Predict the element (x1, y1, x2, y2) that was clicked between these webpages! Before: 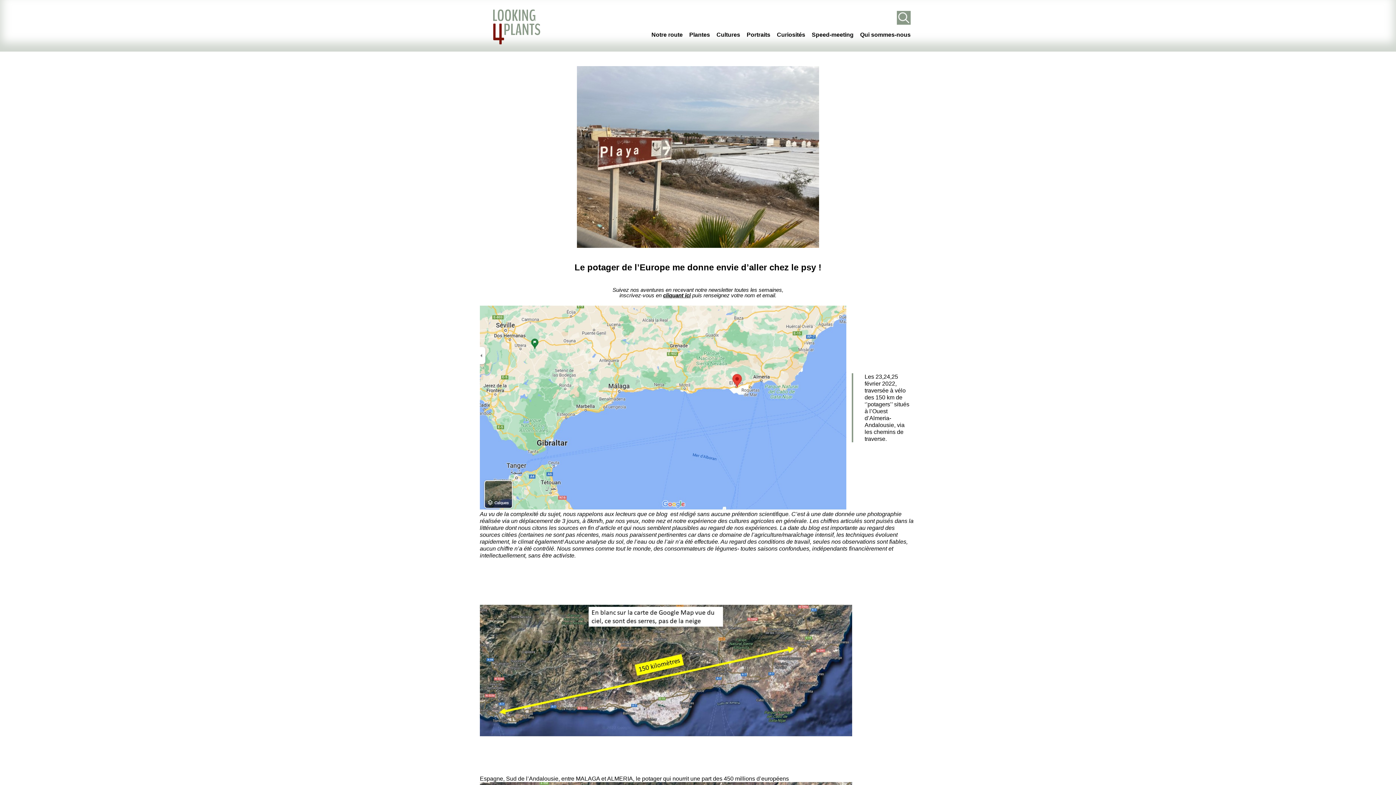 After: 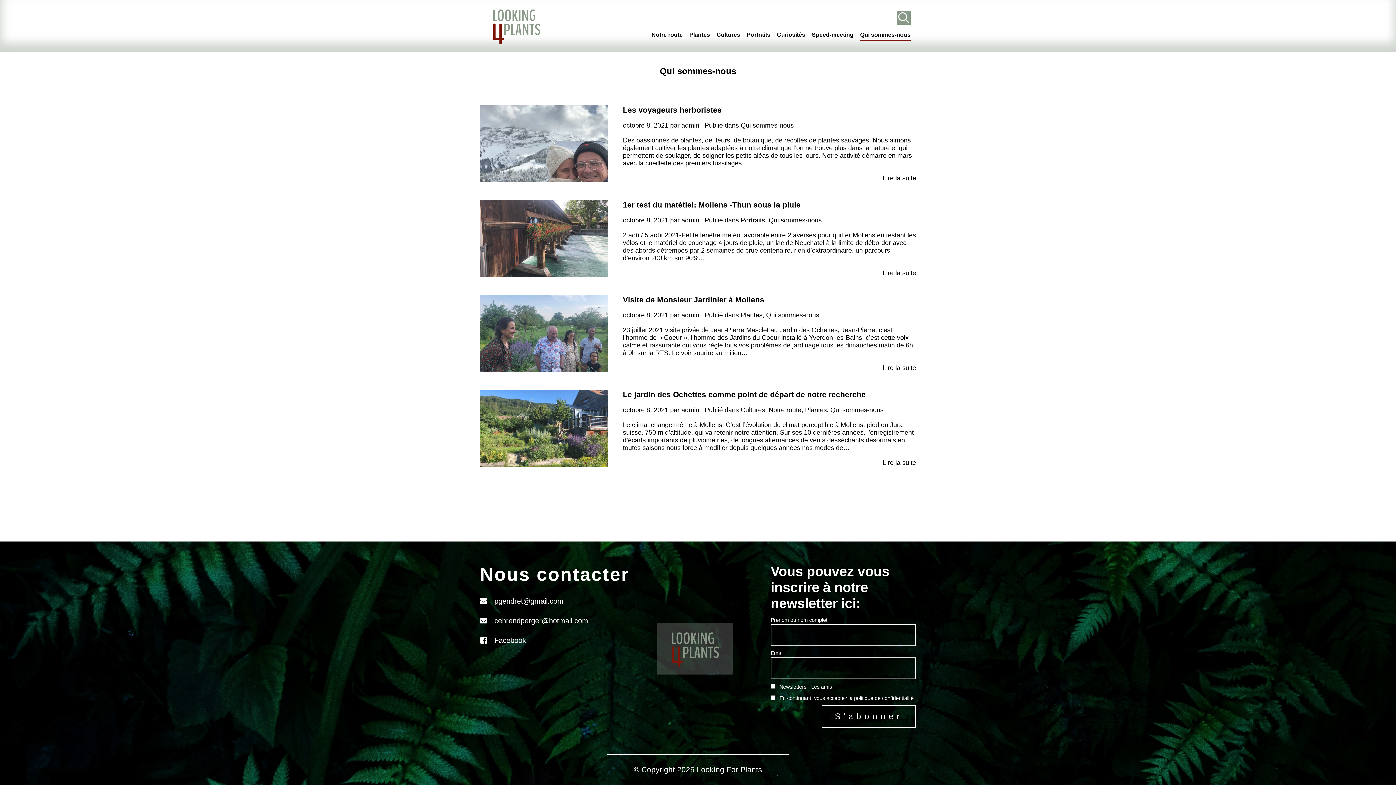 Action: label: Qui sommes-nous bbox: (860, 28, 910, 40)